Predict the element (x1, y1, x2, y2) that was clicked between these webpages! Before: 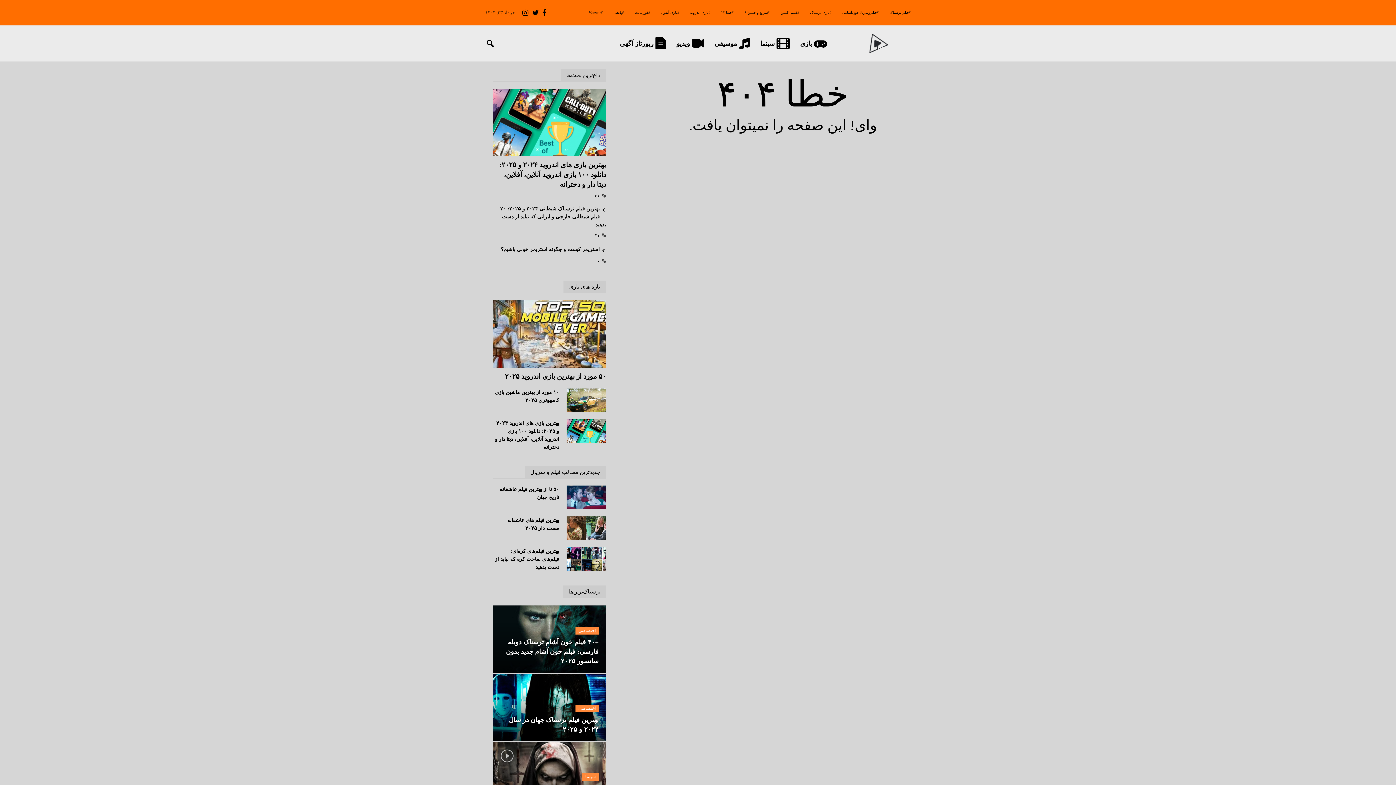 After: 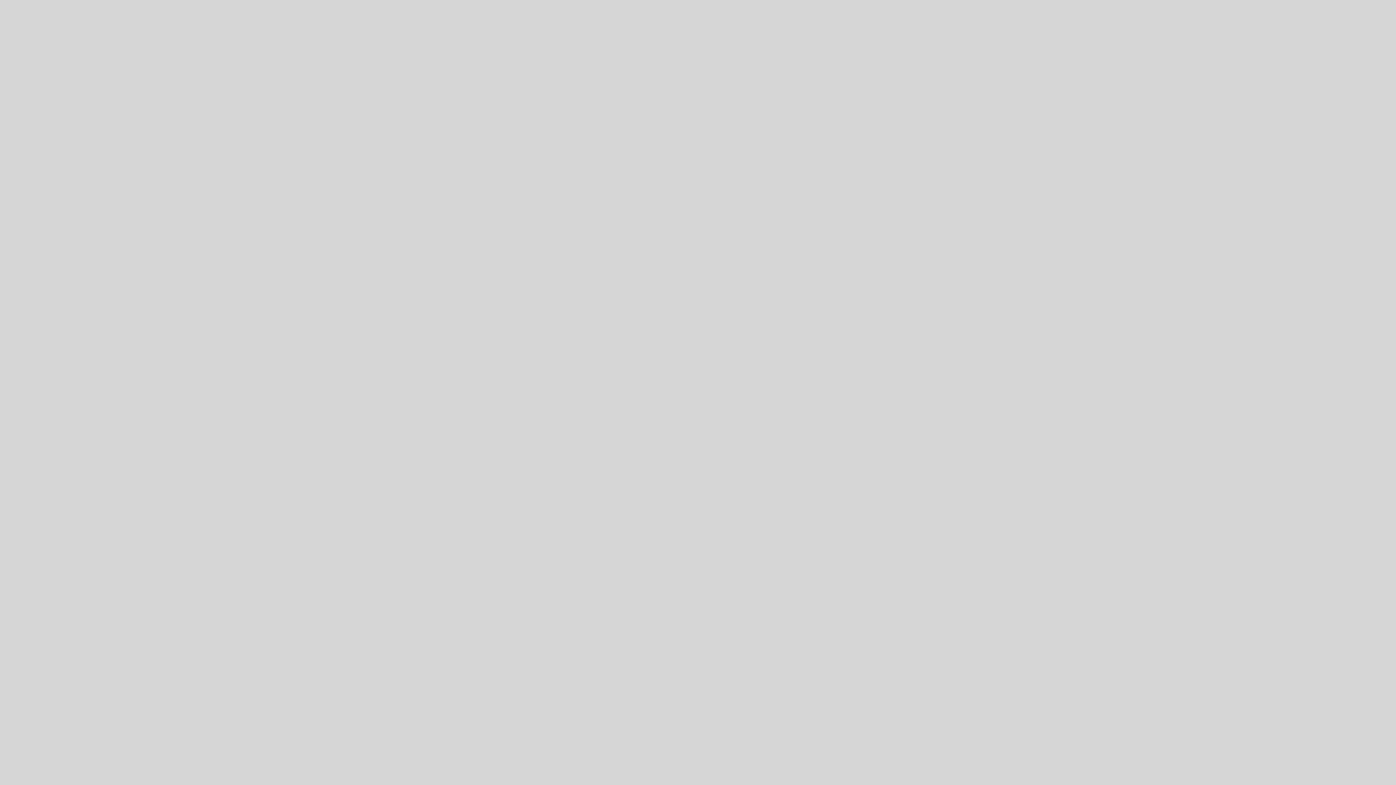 Action: bbox: (566, 388, 606, 412)